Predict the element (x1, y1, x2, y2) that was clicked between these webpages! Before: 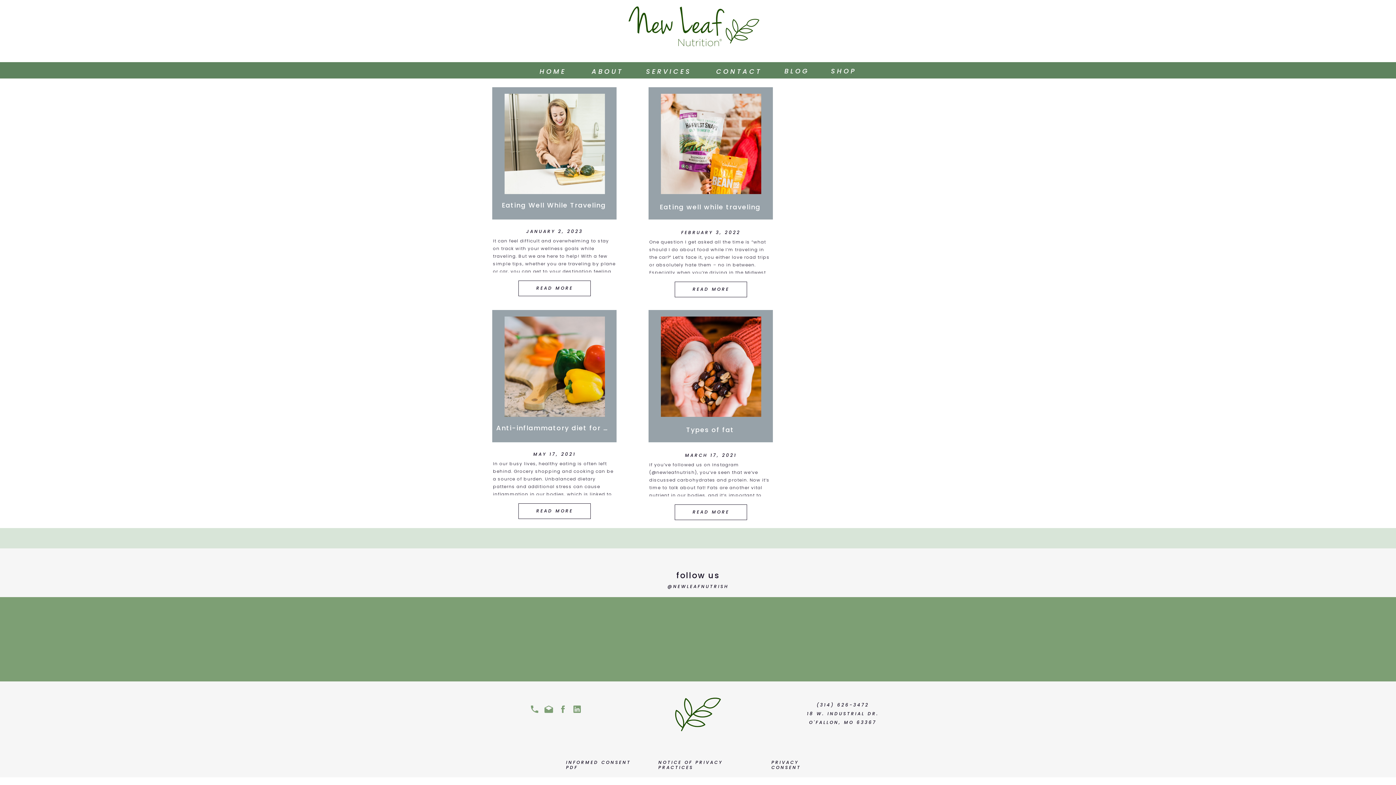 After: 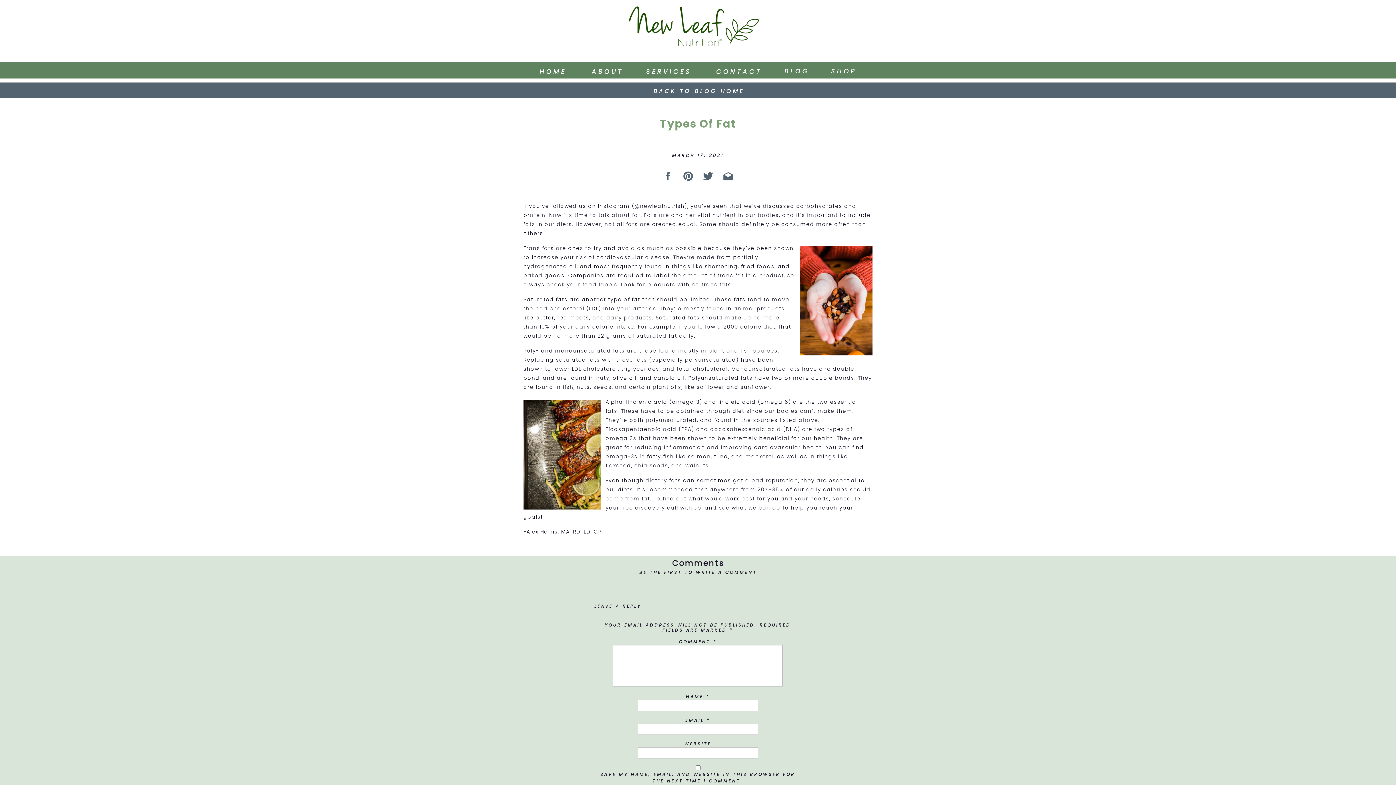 Action: label: Types of fat bbox: (686, 425, 734, 434)